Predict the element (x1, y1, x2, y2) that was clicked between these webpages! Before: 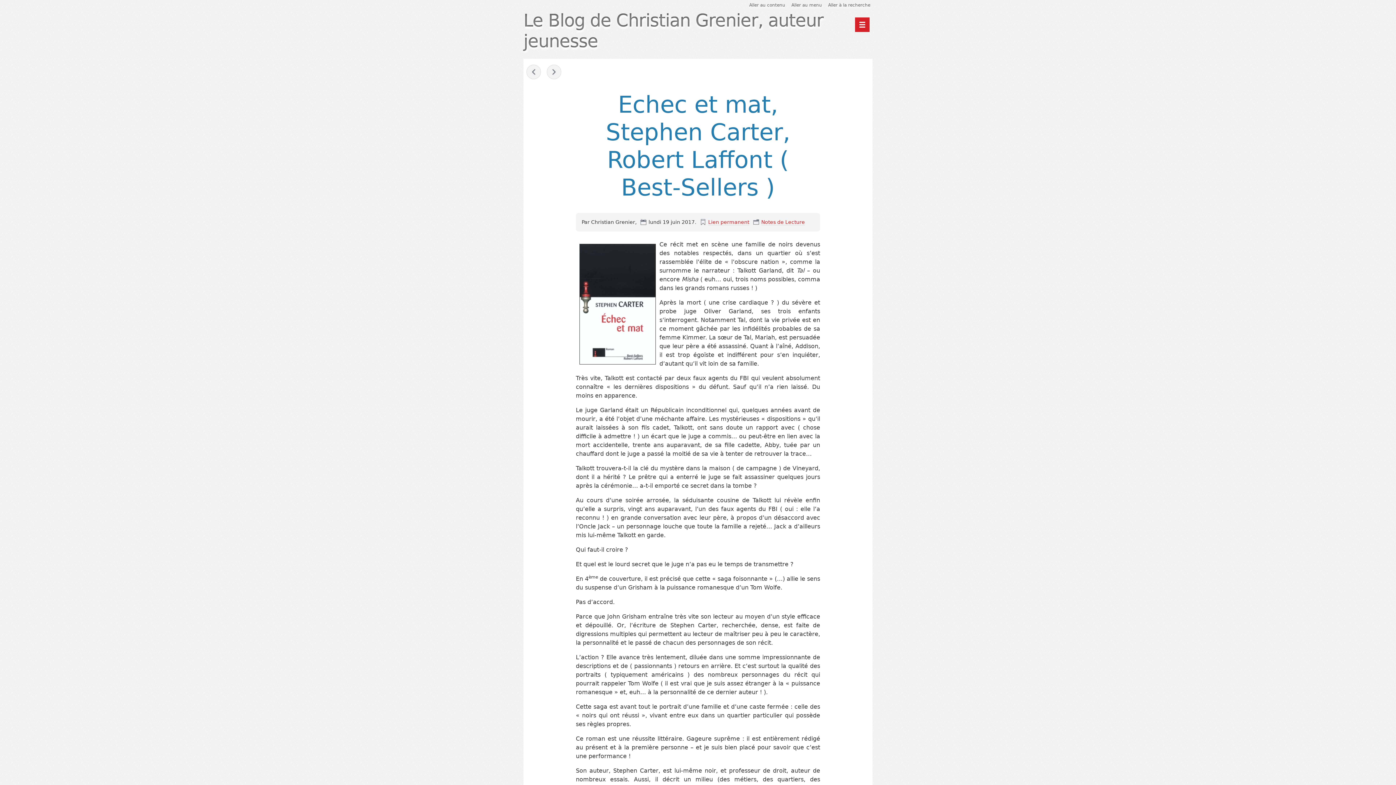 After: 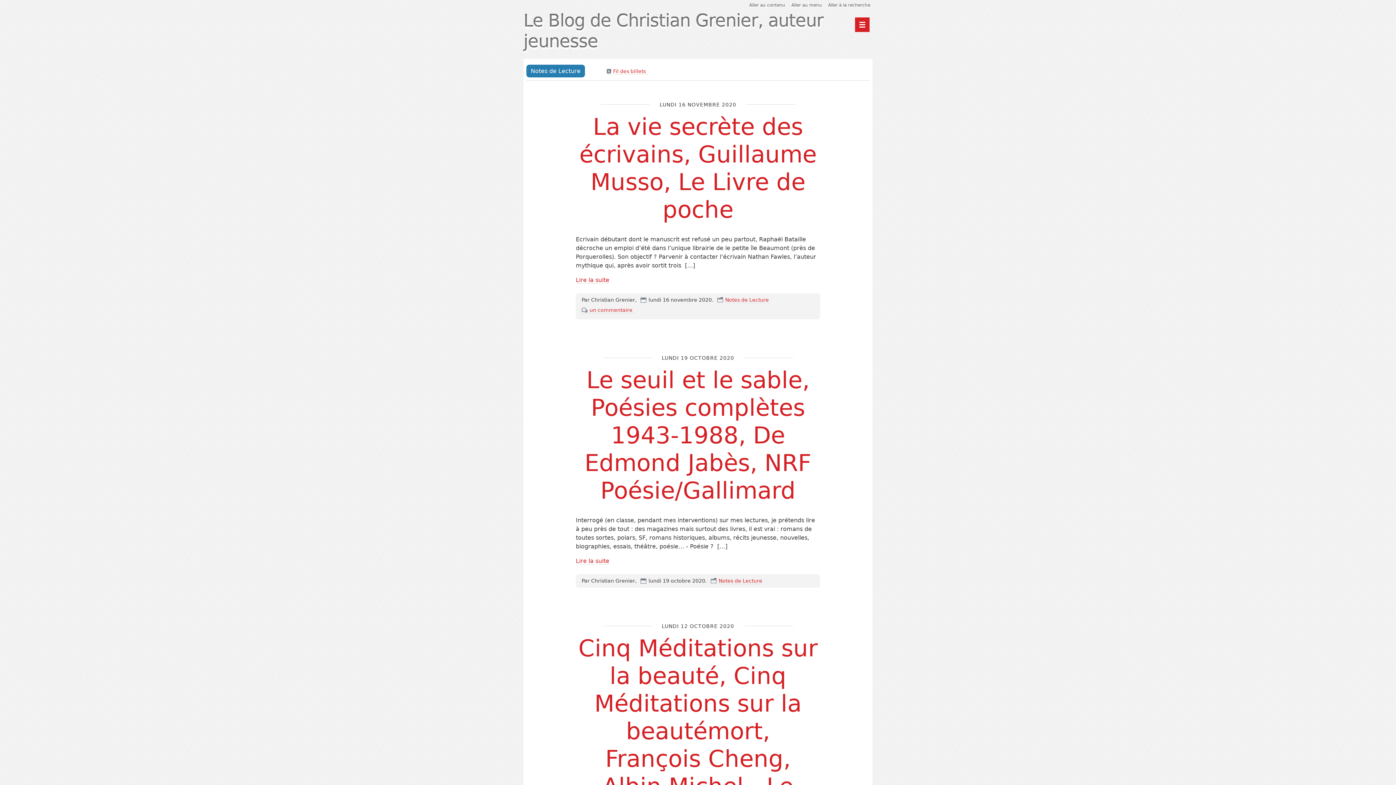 Action: bbox: (761, 219, 805, 225) label: Notes de Lecture